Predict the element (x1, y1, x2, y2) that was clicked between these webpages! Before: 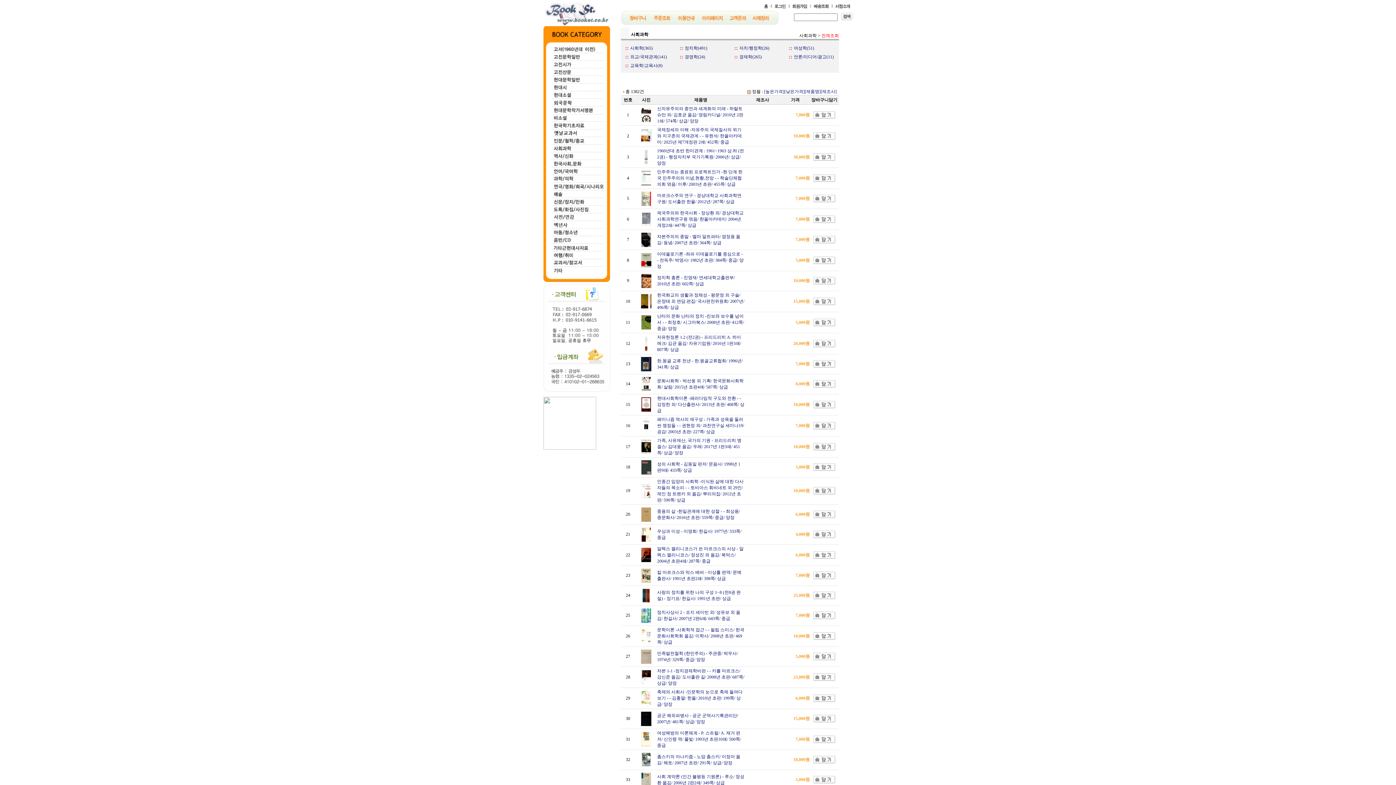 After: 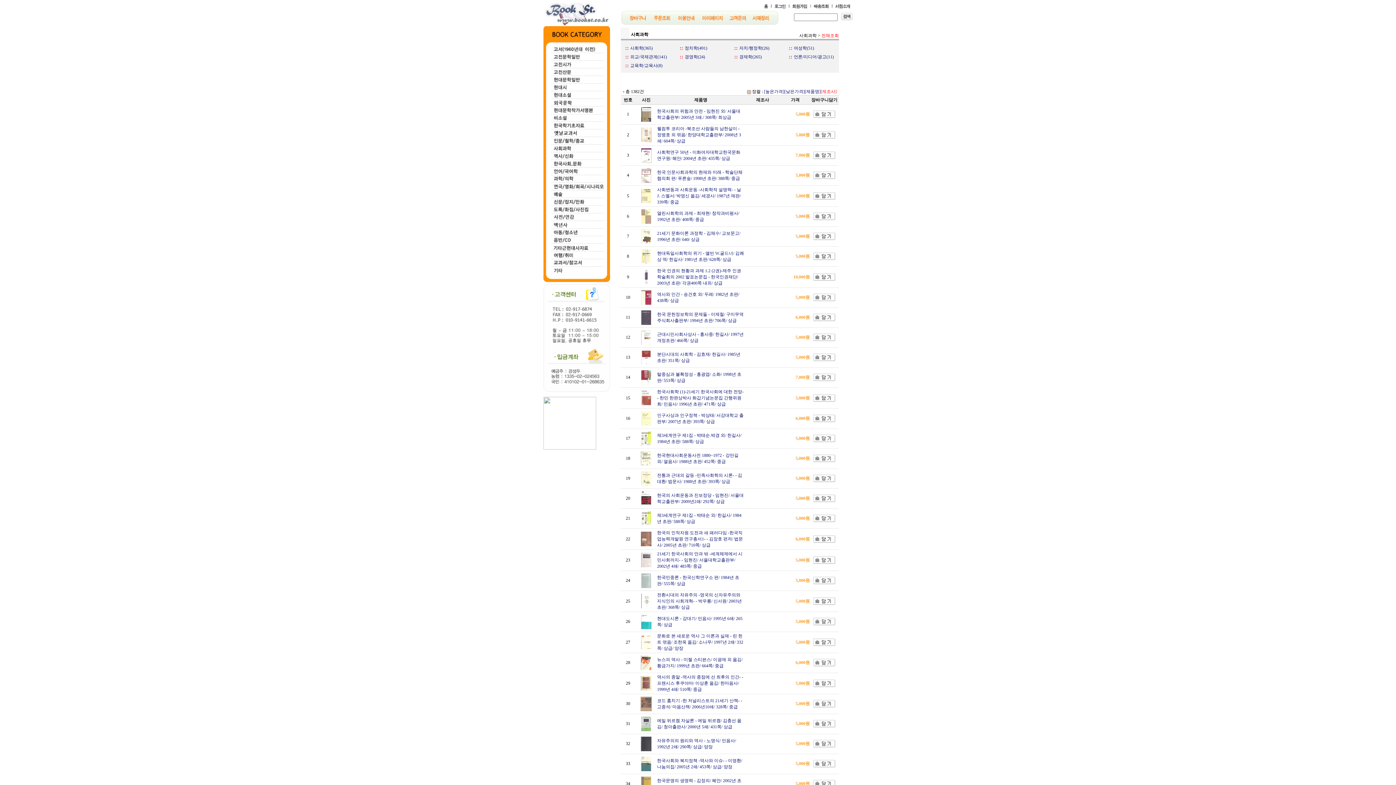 Action: bbox: (820, 89, 836, 94) label: [제조사]